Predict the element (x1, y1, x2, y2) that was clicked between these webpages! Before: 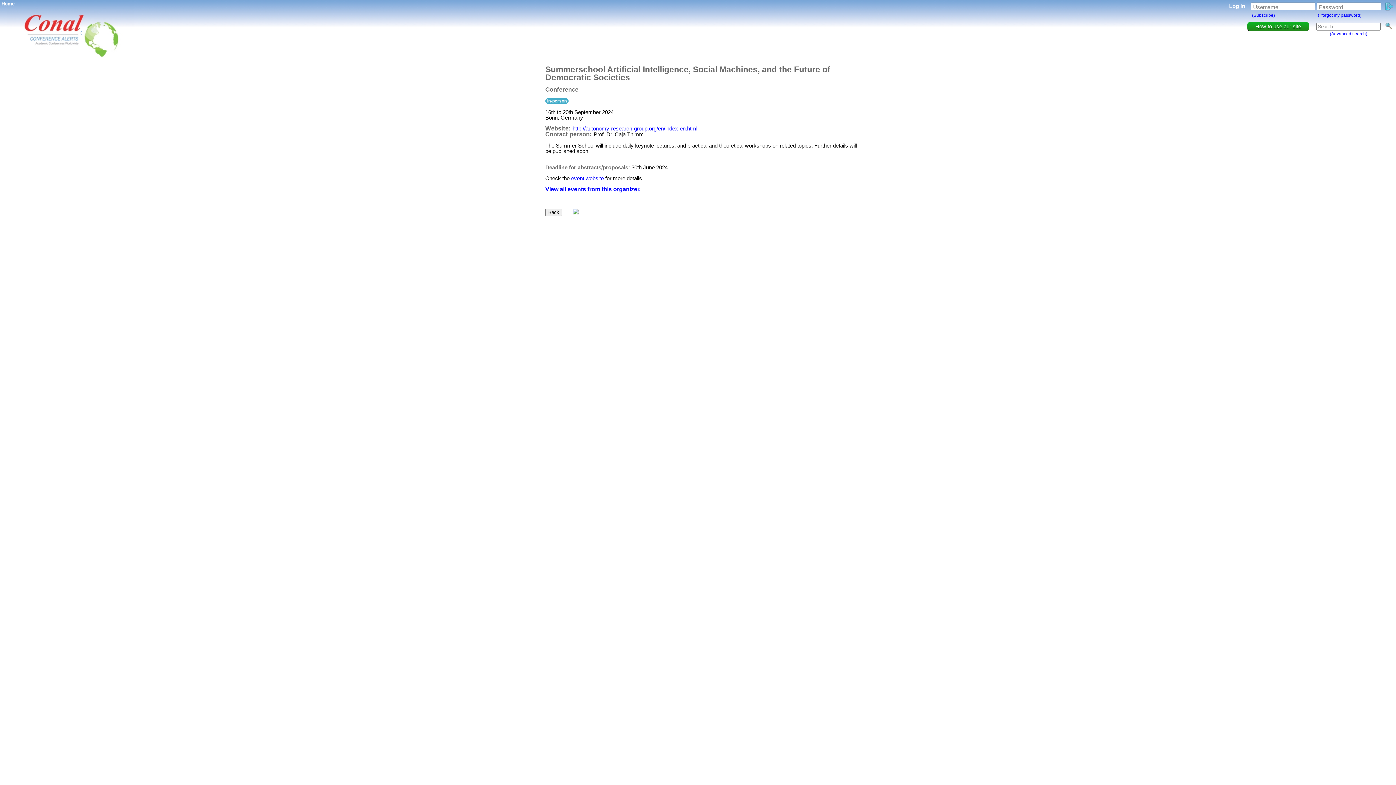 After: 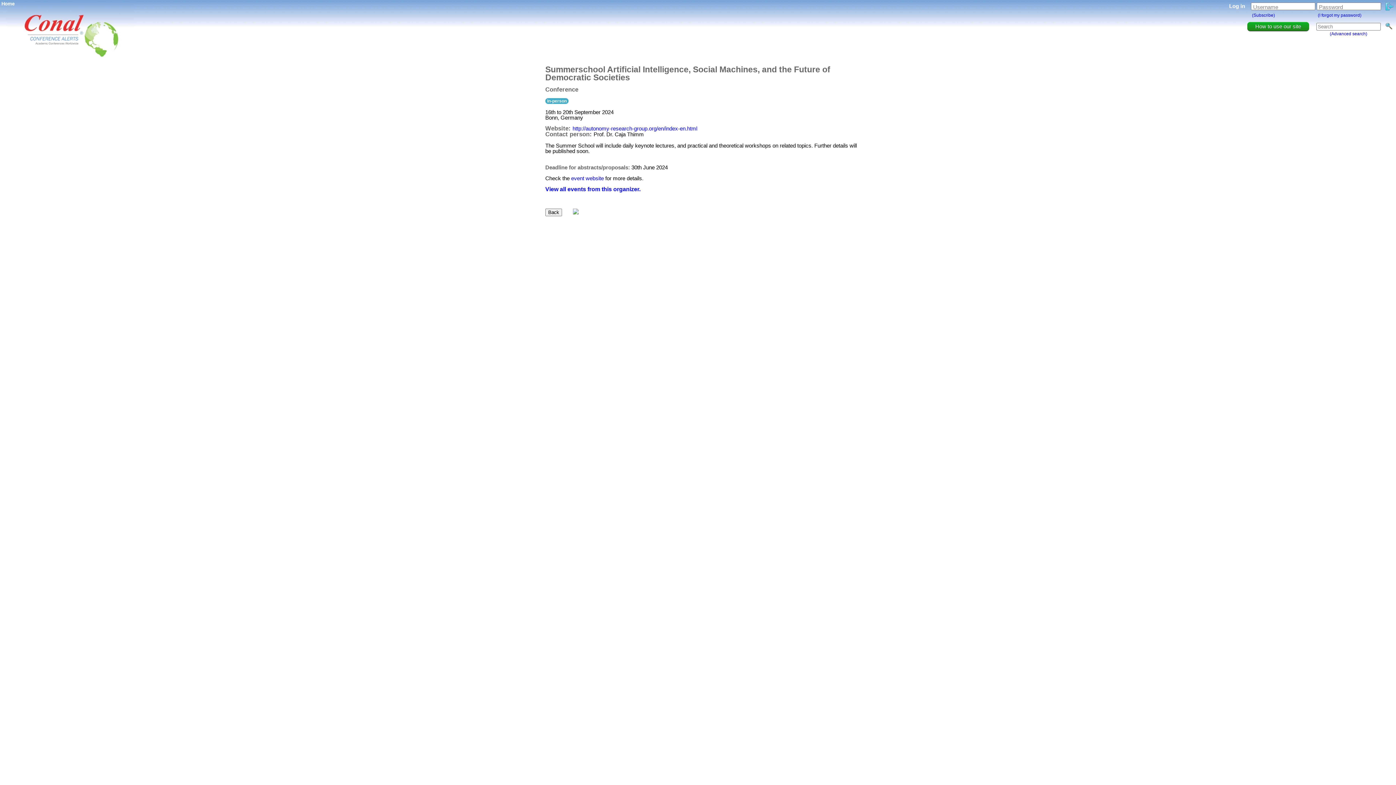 Action: label: event website bbox: (571, 175, 604, 181)